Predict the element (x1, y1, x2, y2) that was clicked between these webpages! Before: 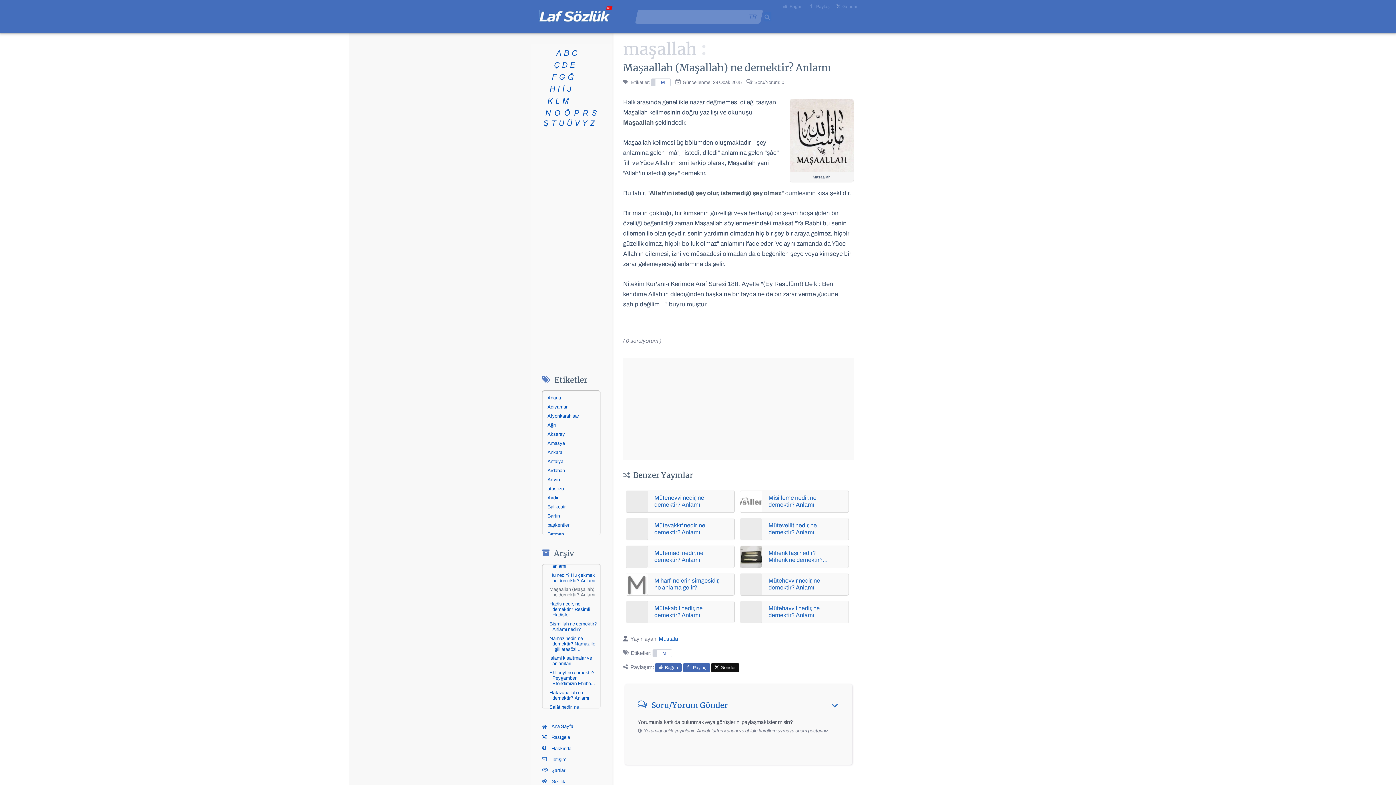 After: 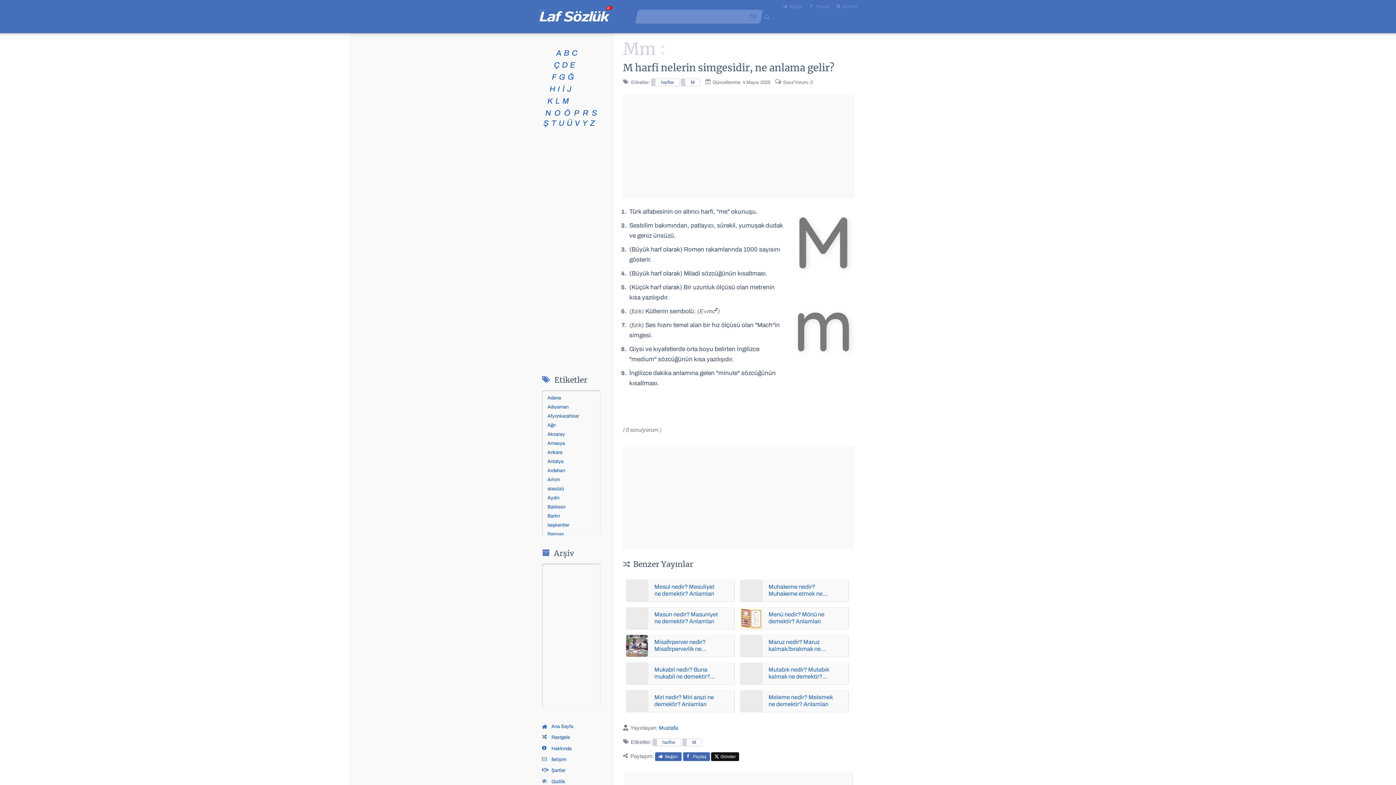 Action: bbox: (625, 573, 734, 596) label: M harfi nelerin simgesidir, ne anlama gelir?